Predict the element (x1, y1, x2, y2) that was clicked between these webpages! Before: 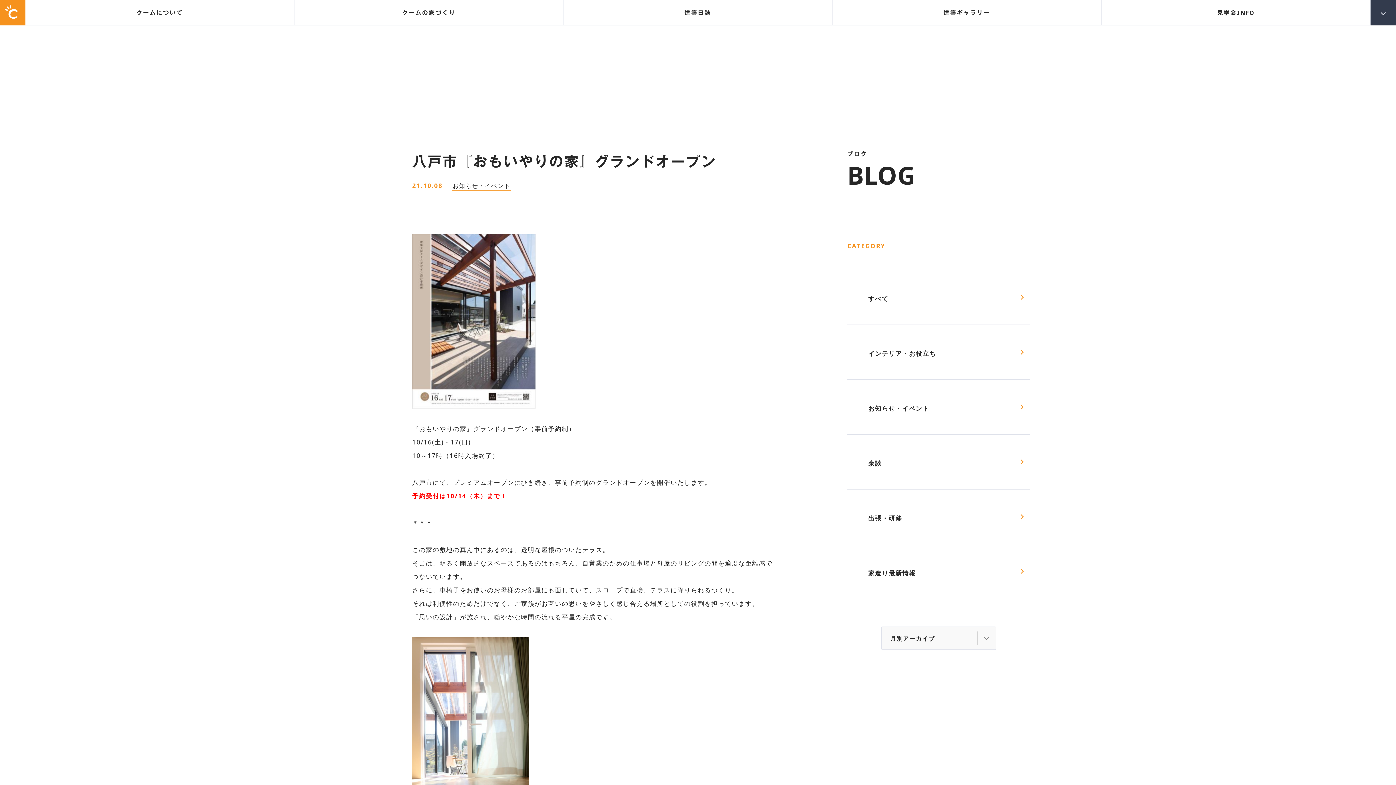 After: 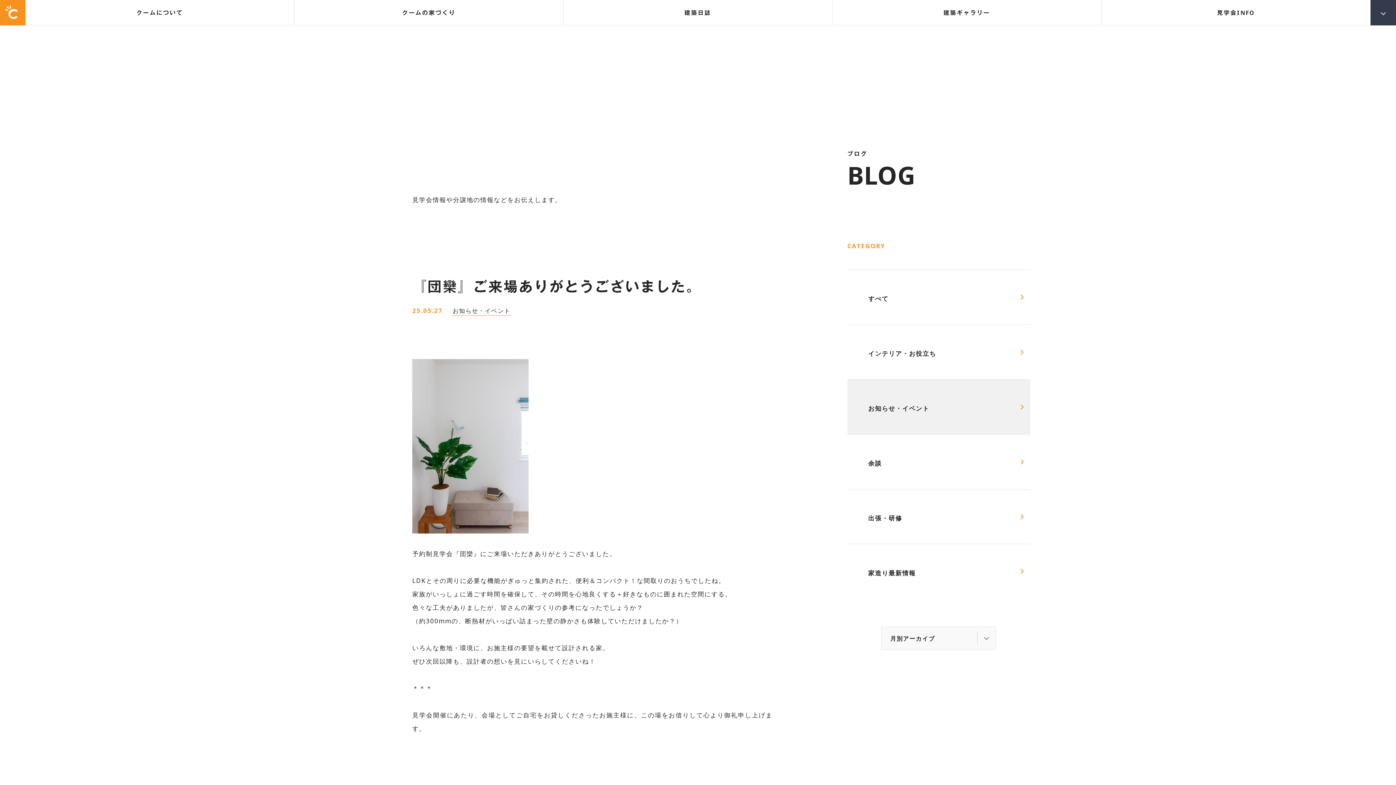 Action: bbox: (452, 181, 511, 190) label: お知らせ・イベント